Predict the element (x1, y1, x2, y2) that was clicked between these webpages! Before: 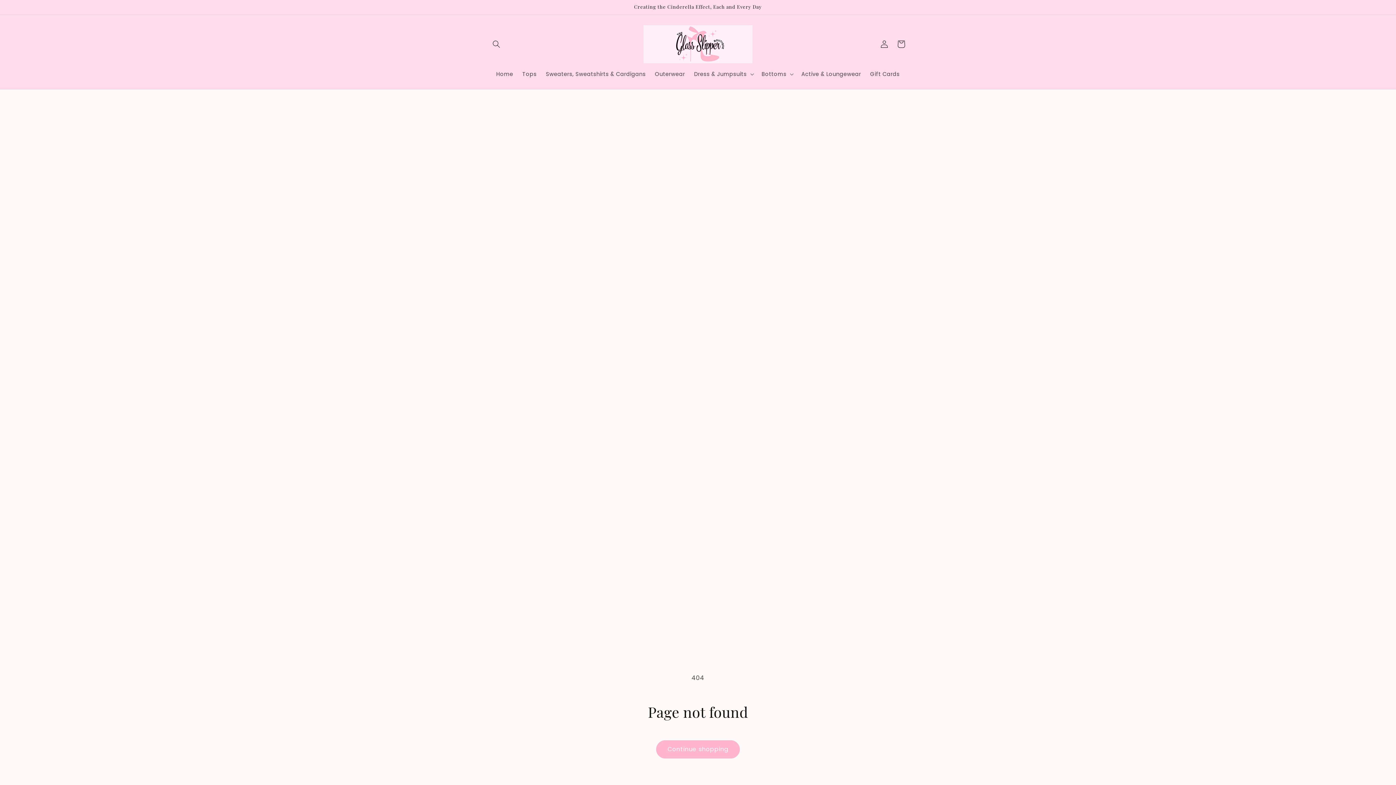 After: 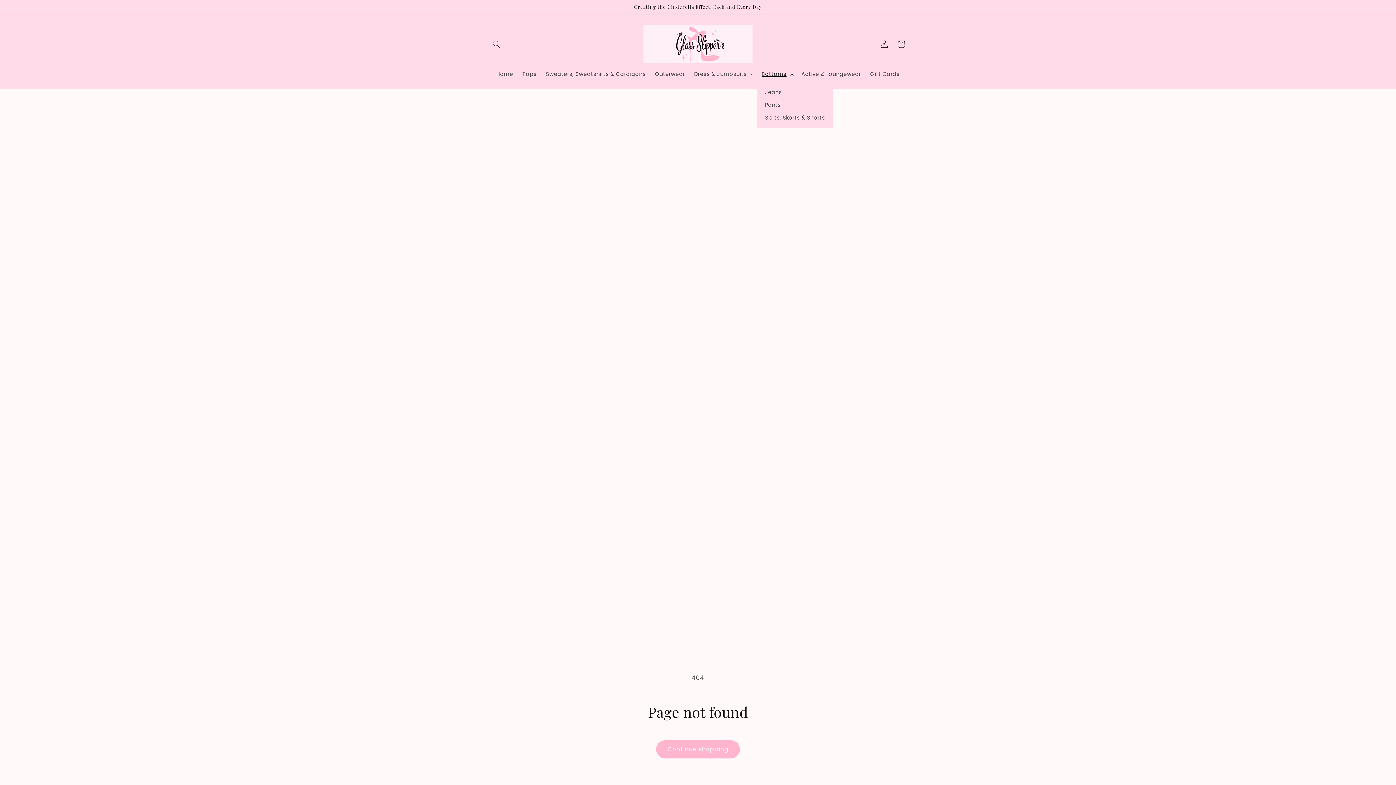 Action: label: Bottoms bbox: (757, 66, 797, 81)